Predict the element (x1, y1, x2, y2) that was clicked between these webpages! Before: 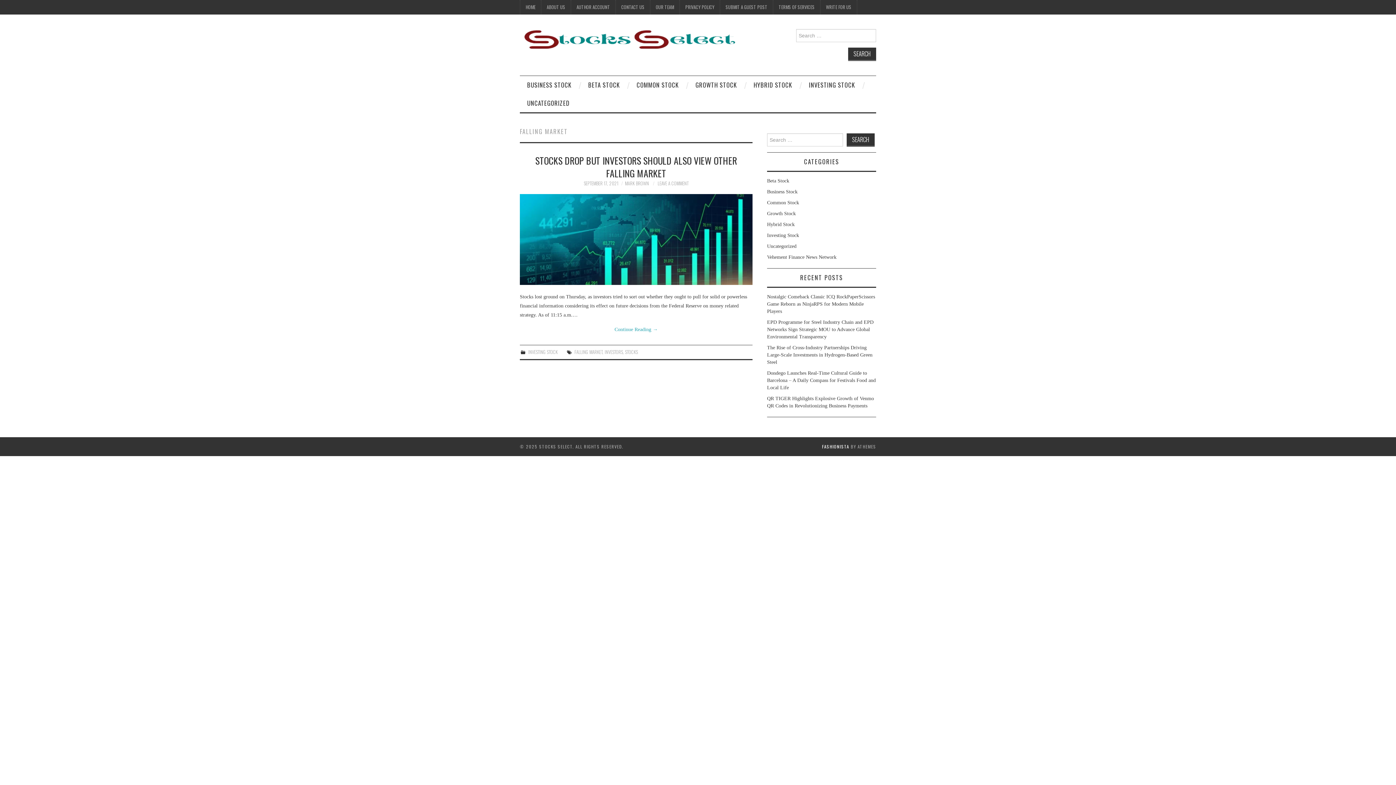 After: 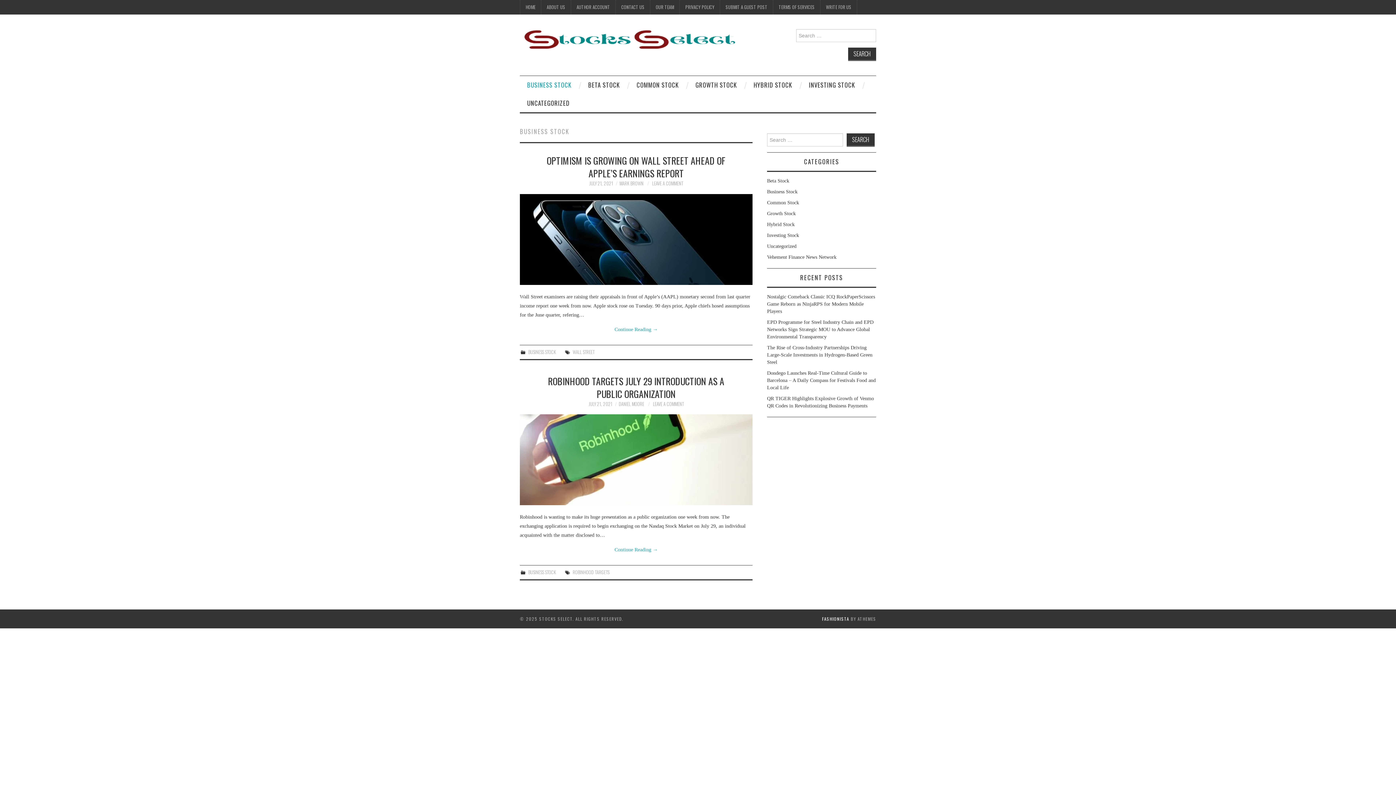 Action: label: Business Stock bbox: (767, 189, 797, 194)